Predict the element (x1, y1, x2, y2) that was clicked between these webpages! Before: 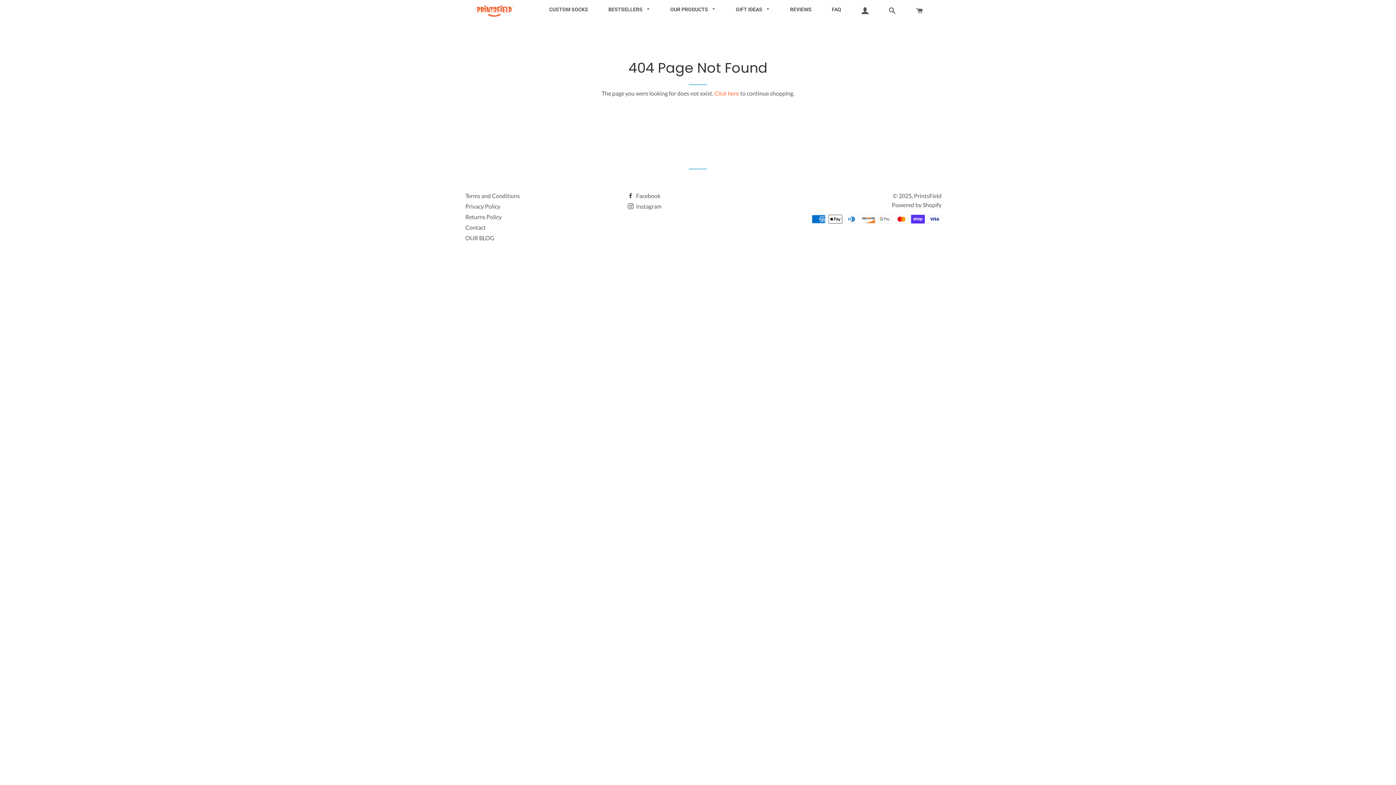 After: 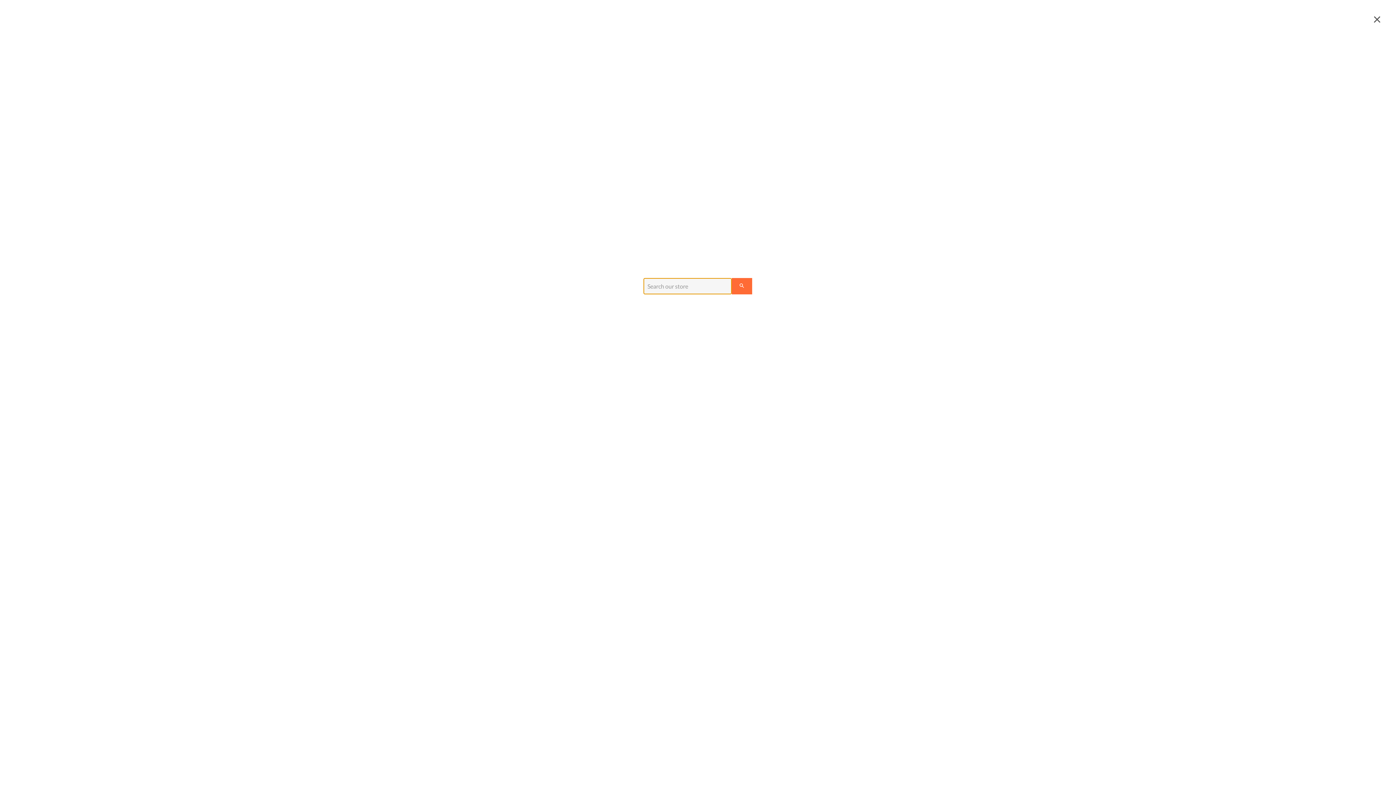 Action: bbox: (887, 0, 897, 22) label: SEARCH